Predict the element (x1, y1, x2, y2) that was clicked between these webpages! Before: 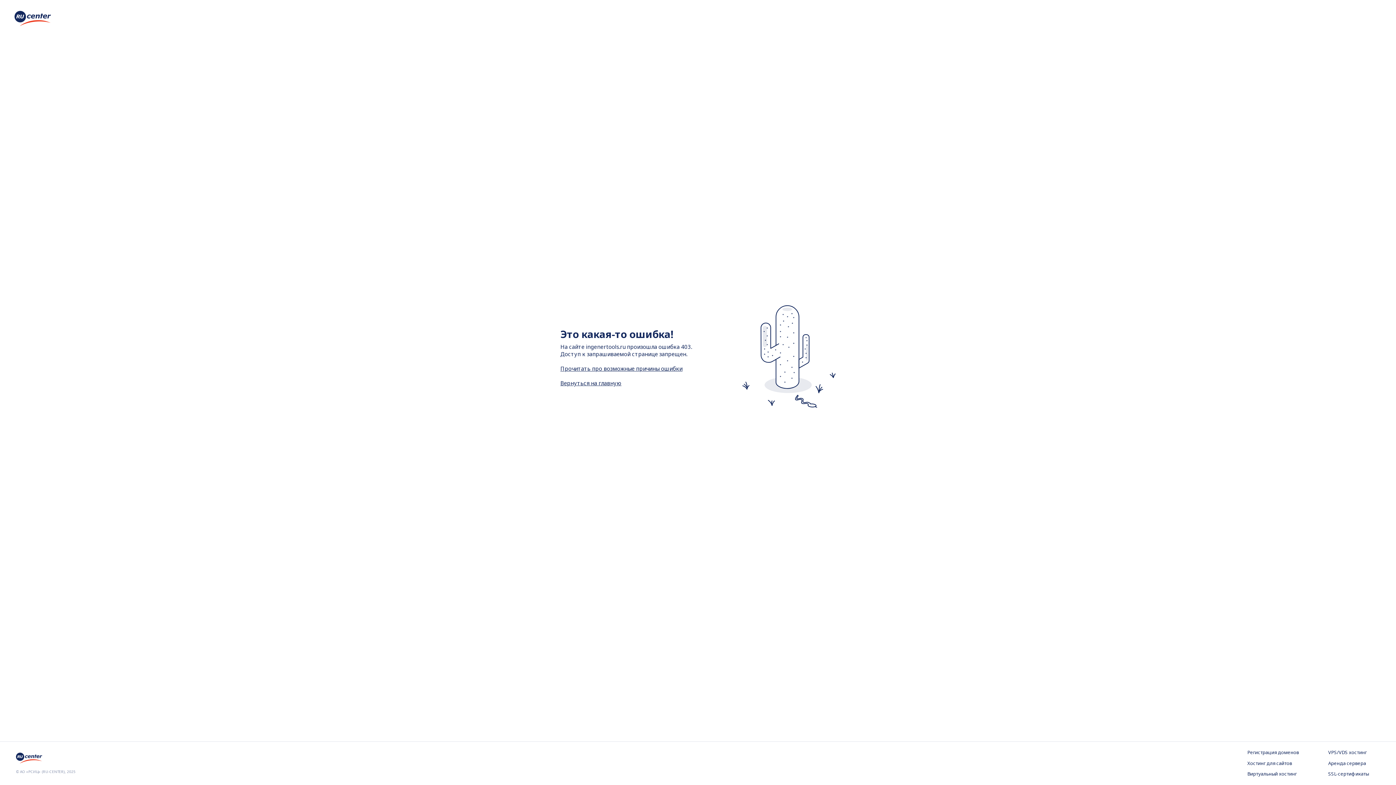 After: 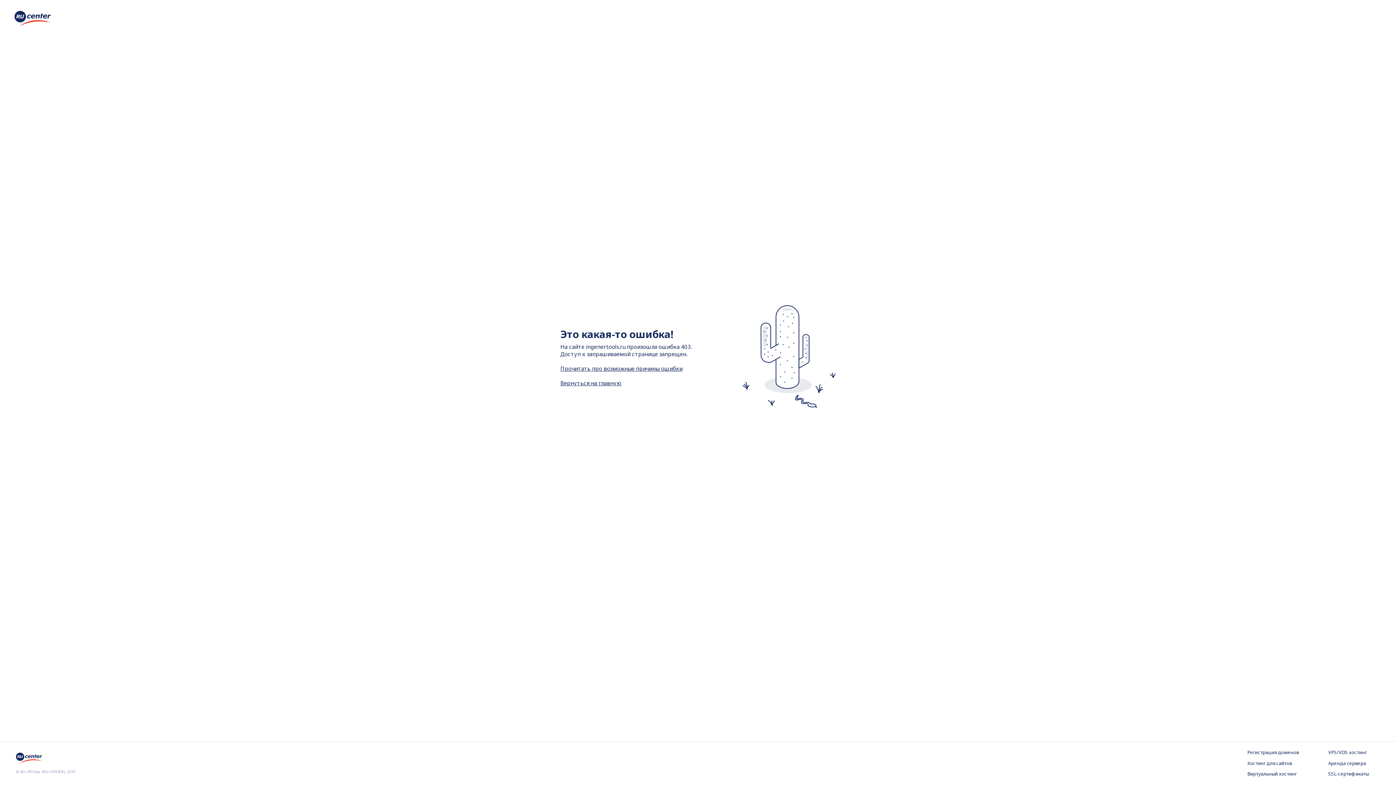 Action: label: Вернуться на главную bbox: (560, 379, 621, 386)